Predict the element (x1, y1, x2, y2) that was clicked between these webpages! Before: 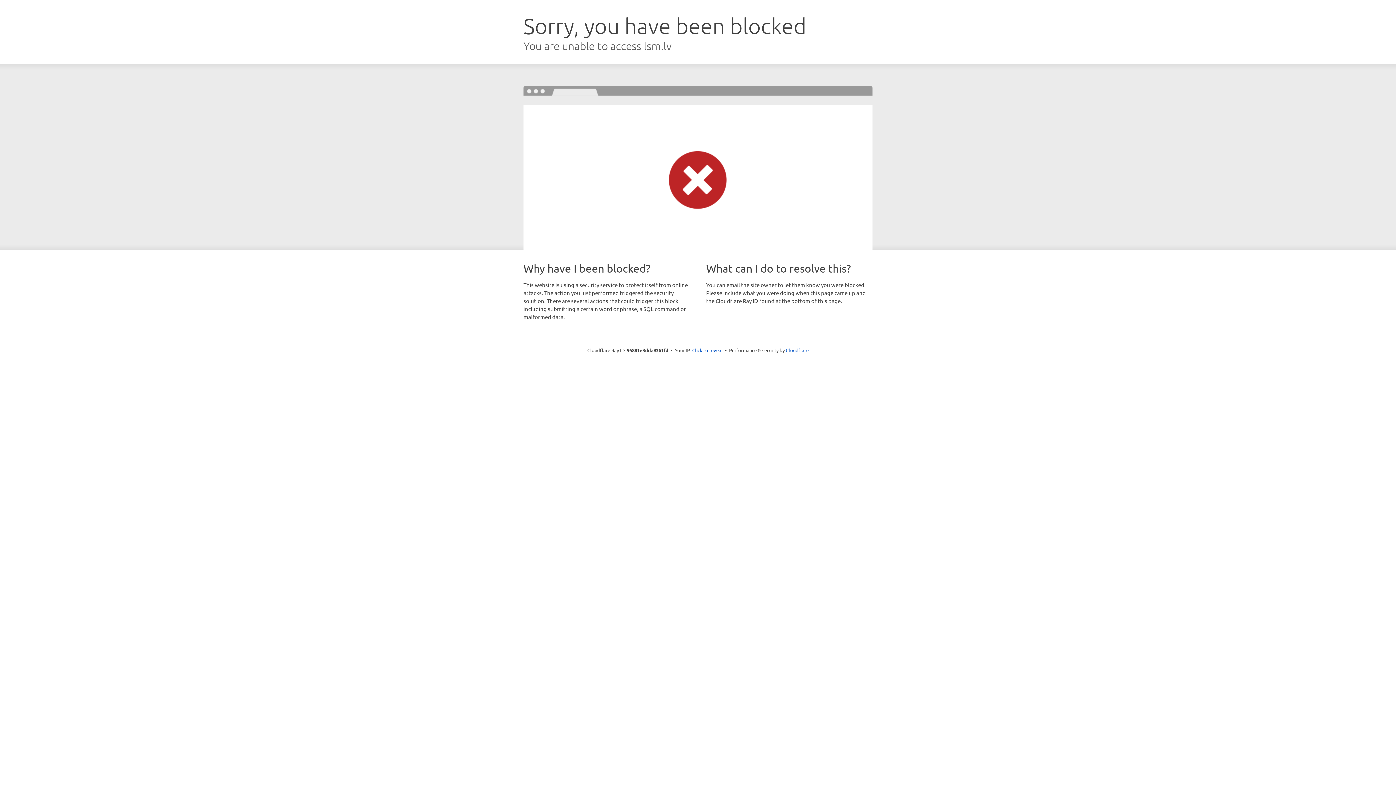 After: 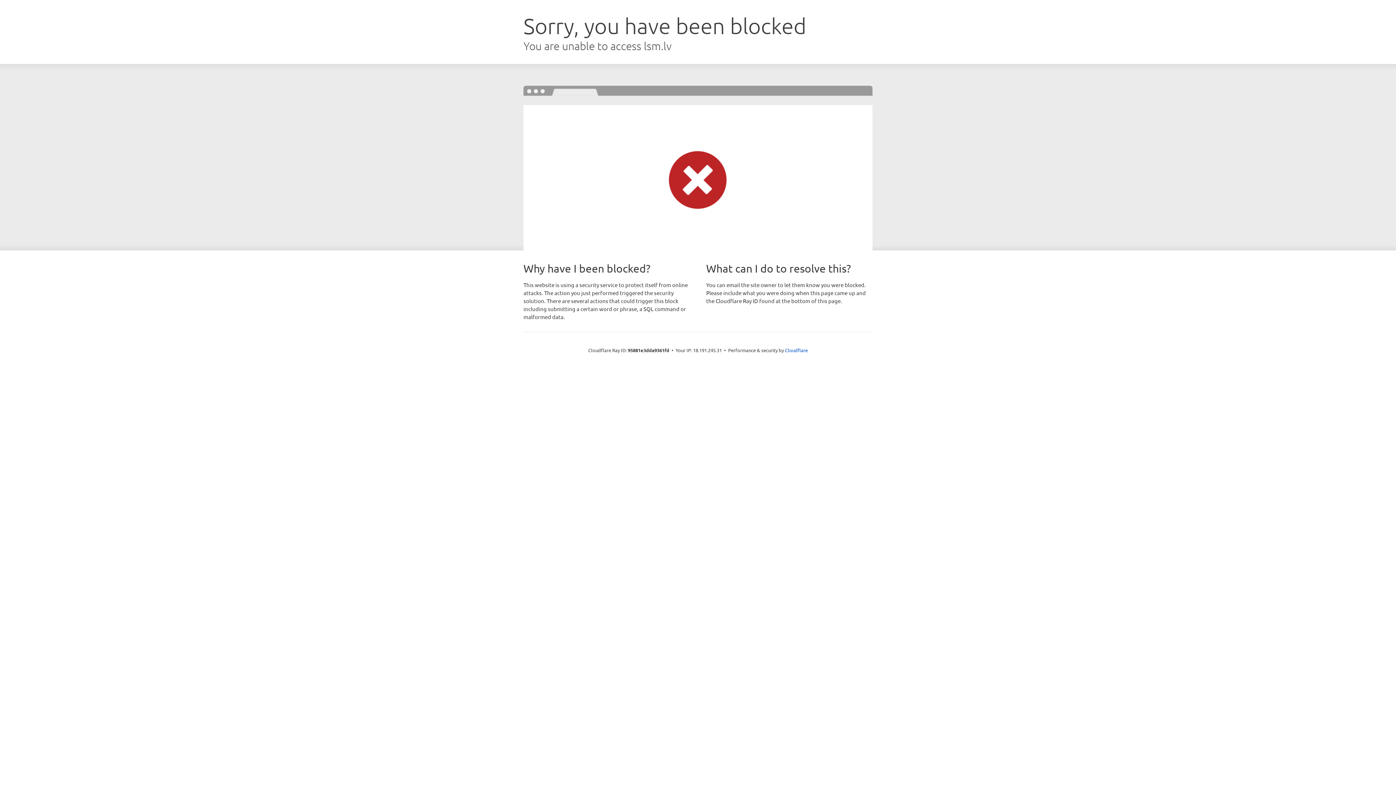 Action: bbox: (692, 346, 722, 353) label: Click to reveal